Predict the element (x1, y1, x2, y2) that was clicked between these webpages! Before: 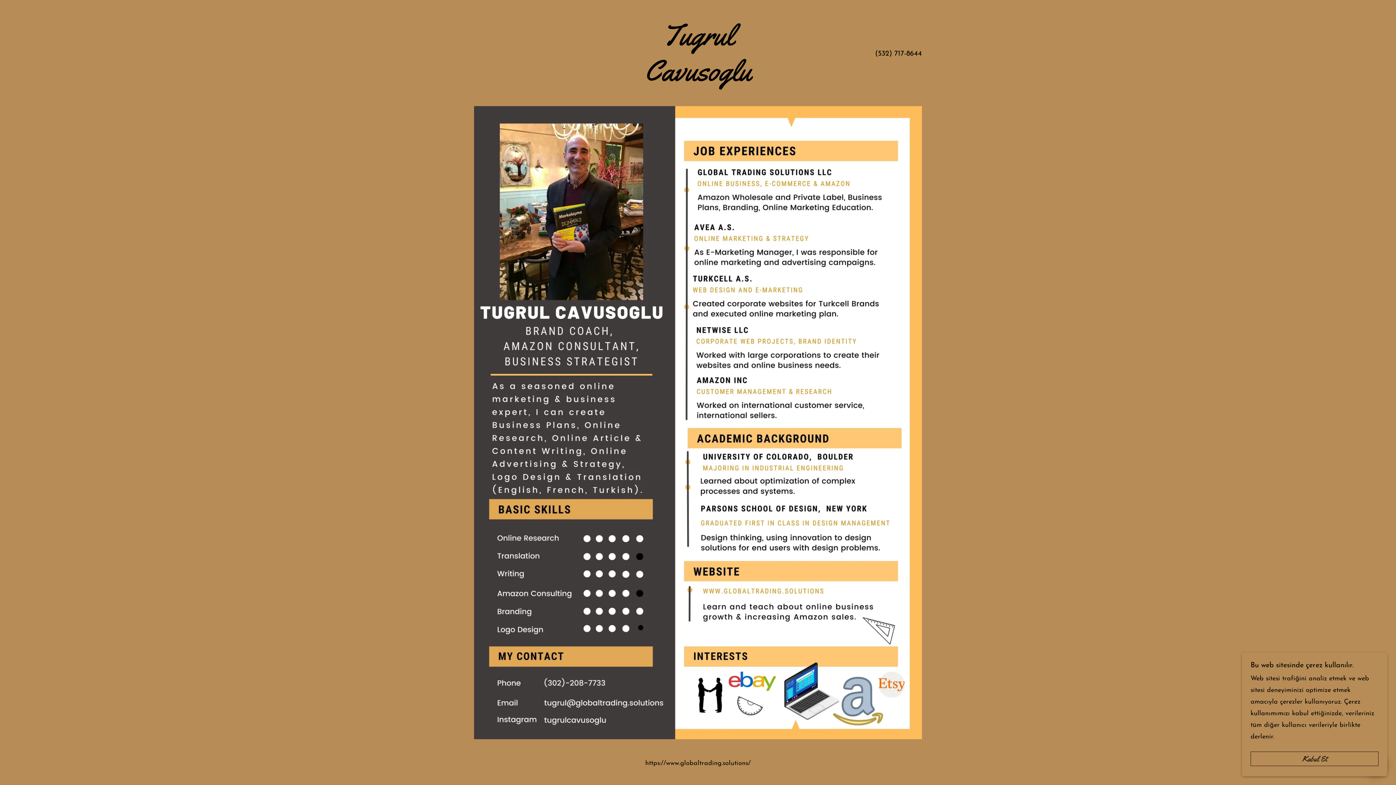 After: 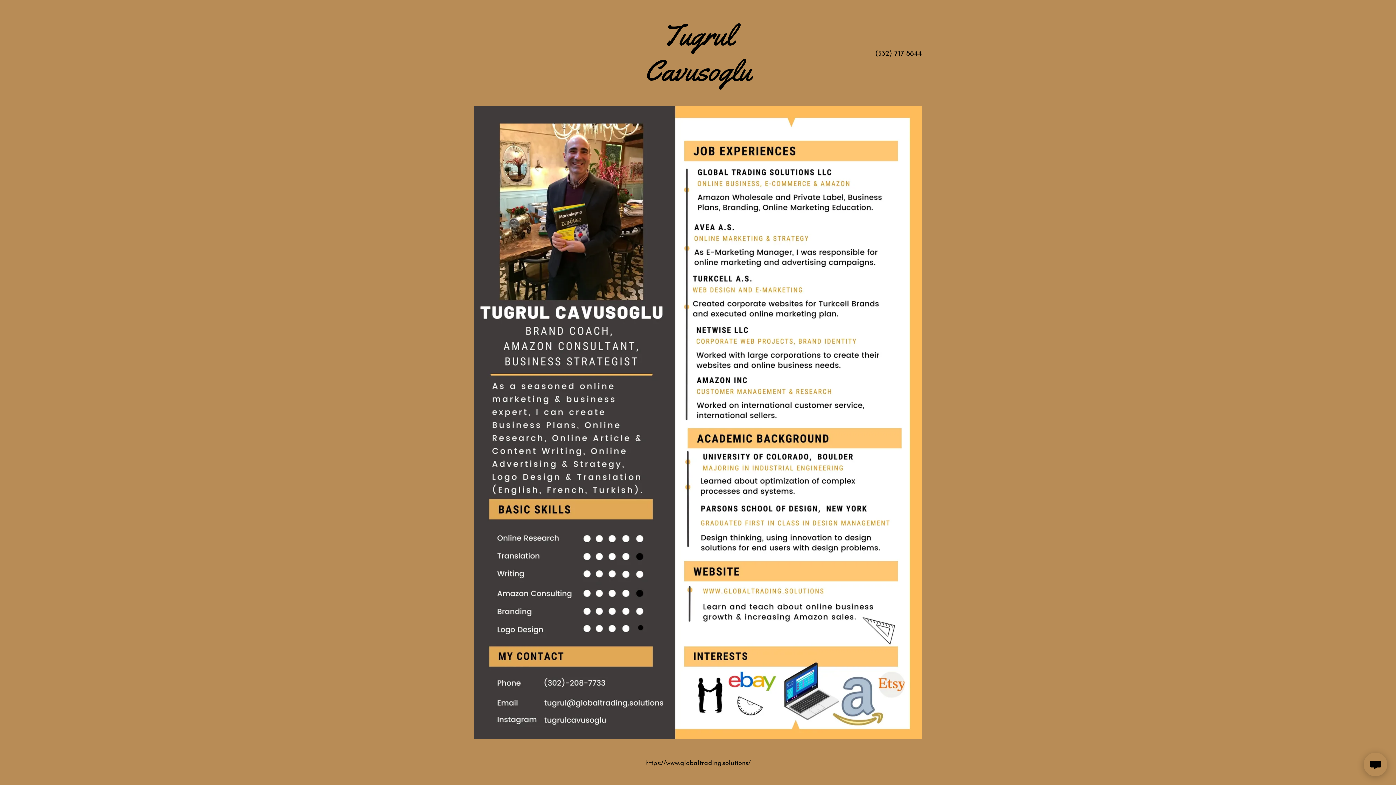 Action: label: Kabul Et bbox: (1250, 752, 1378, 766)